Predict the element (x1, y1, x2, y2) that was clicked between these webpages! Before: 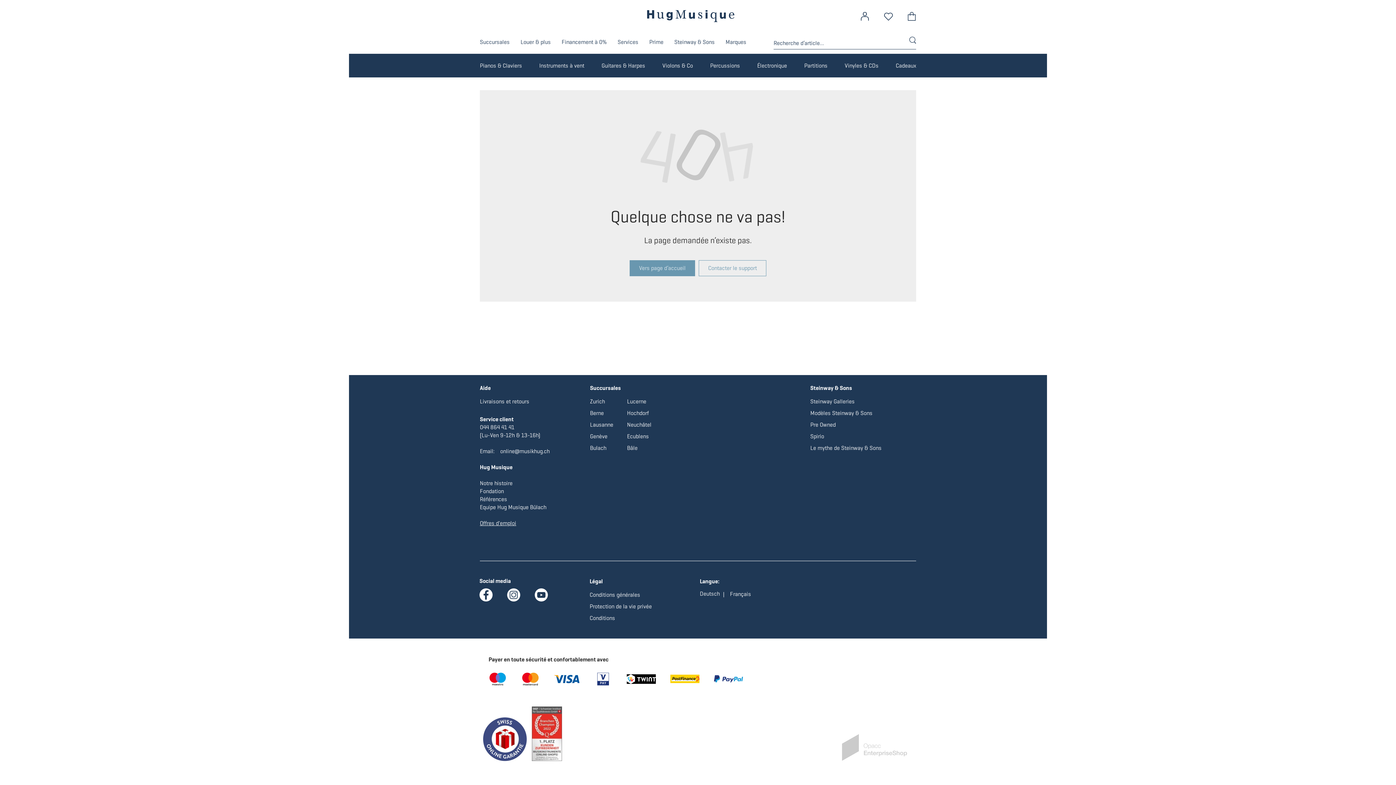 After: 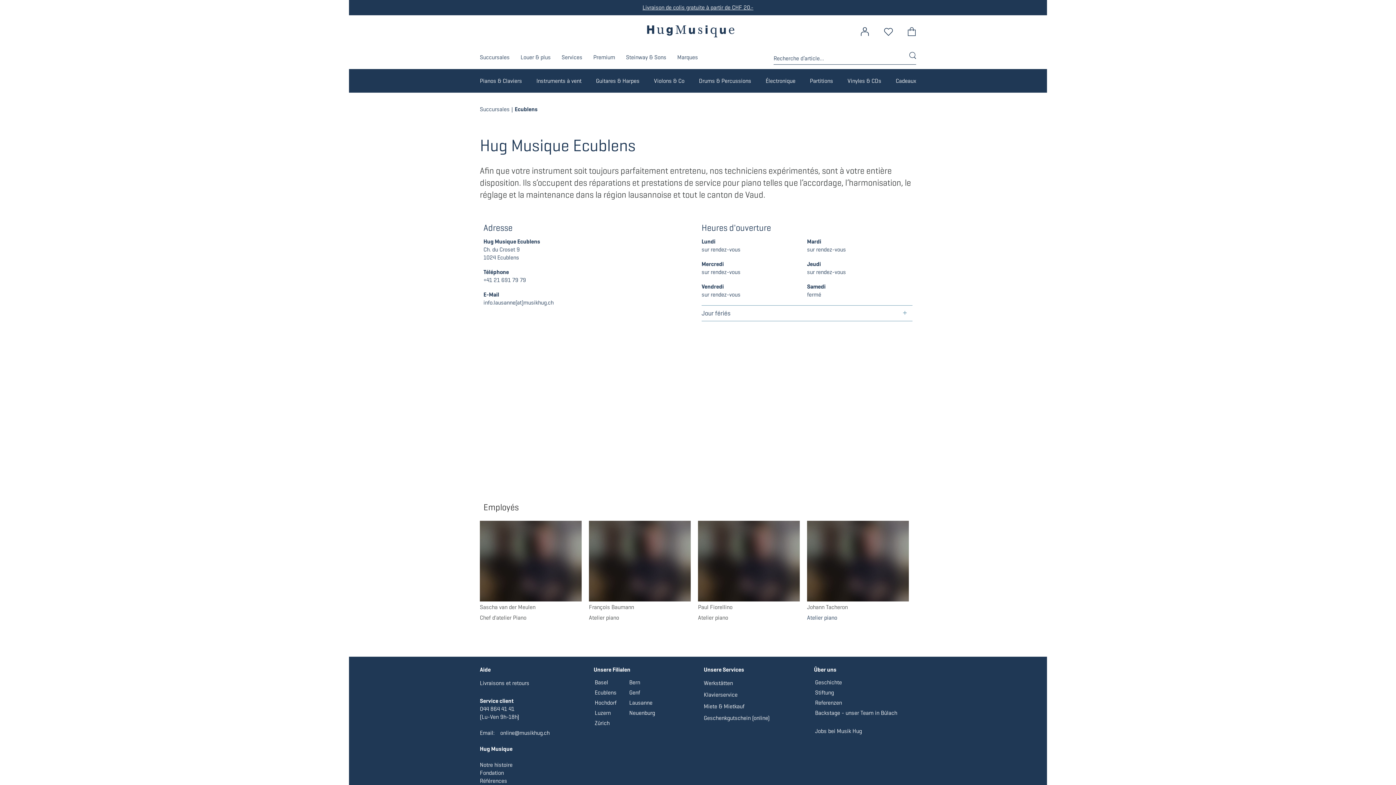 Action: label: Ecublens bbox: (625, 430, 650, 442)